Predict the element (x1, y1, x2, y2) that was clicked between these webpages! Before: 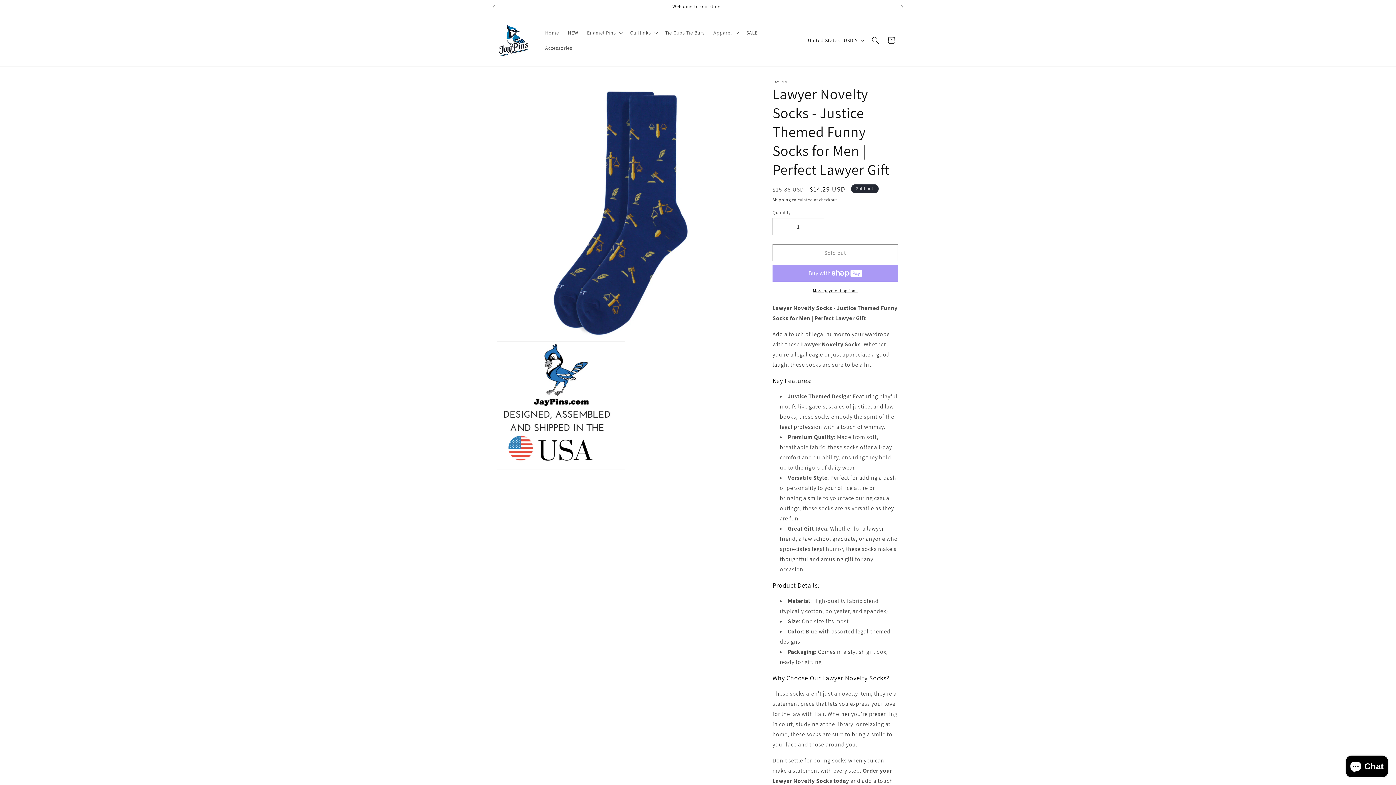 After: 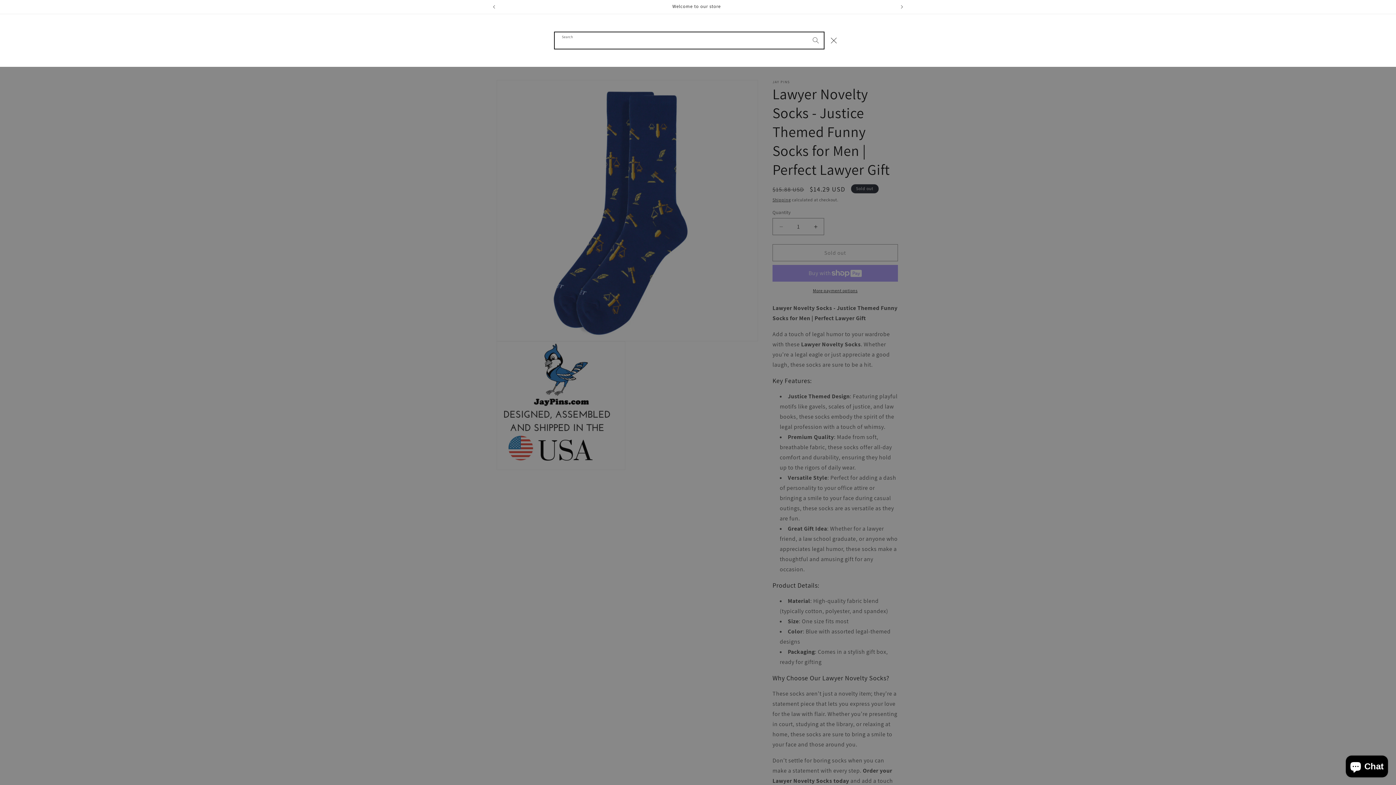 Action: bbox: (867, 32, 883, 48) label: Search